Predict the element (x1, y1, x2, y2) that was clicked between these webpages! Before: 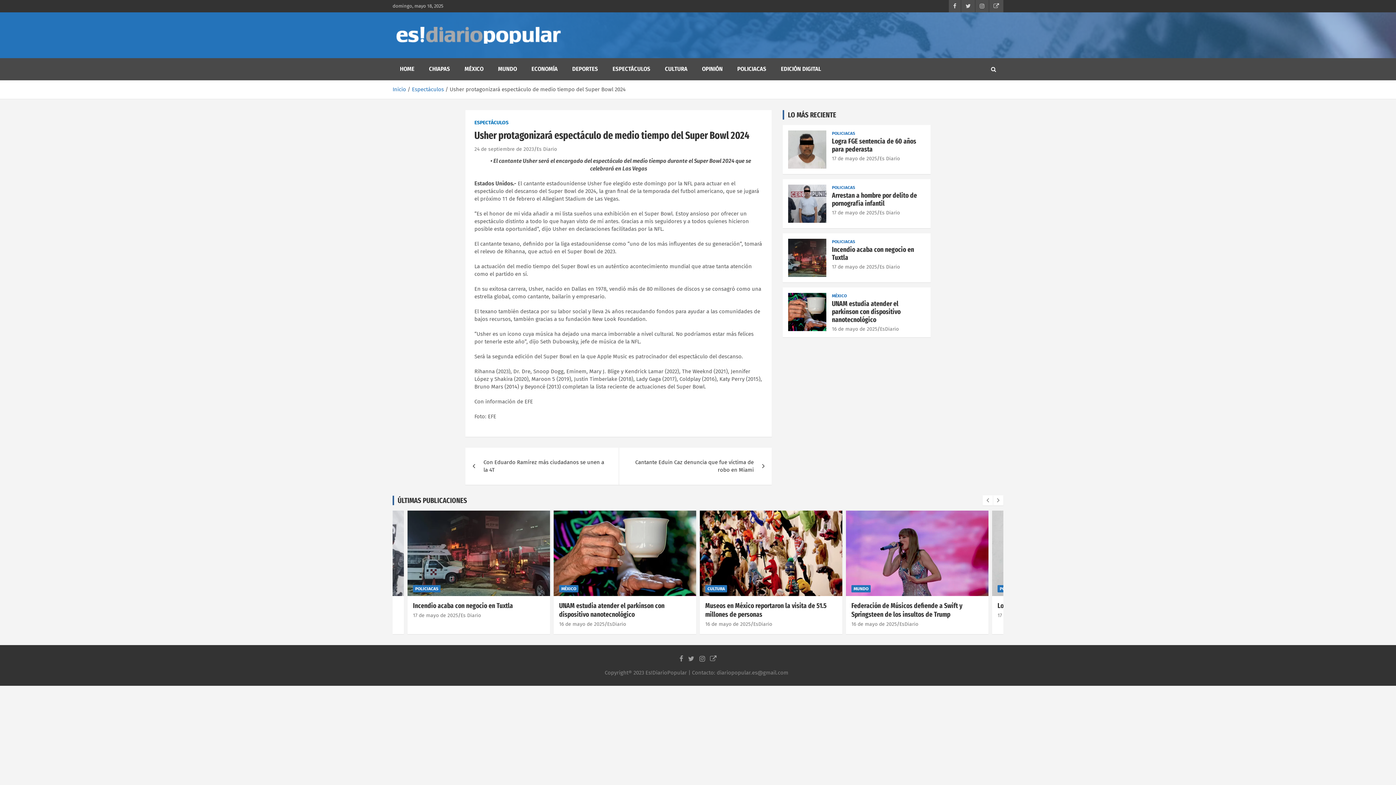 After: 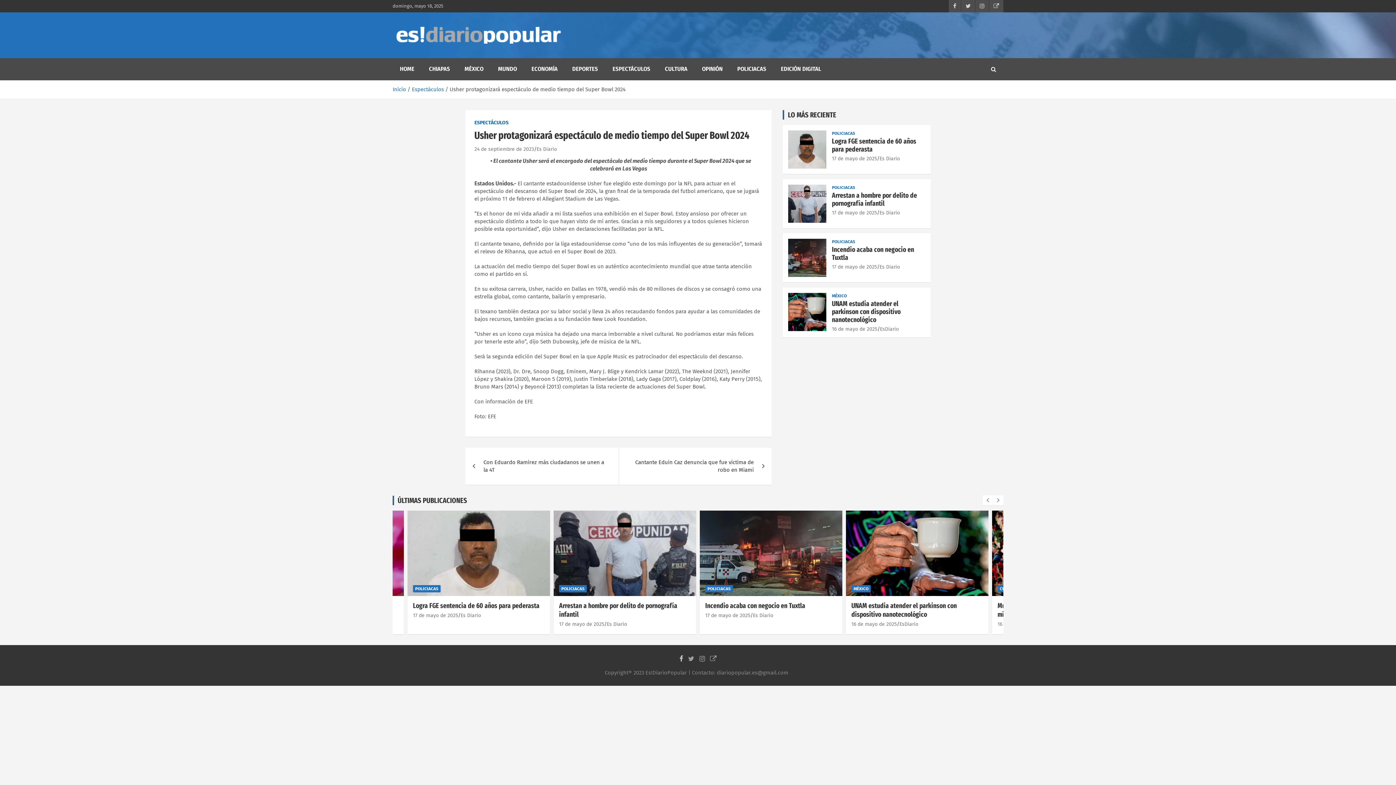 Action: bbox: (679, 655, 683, 662)